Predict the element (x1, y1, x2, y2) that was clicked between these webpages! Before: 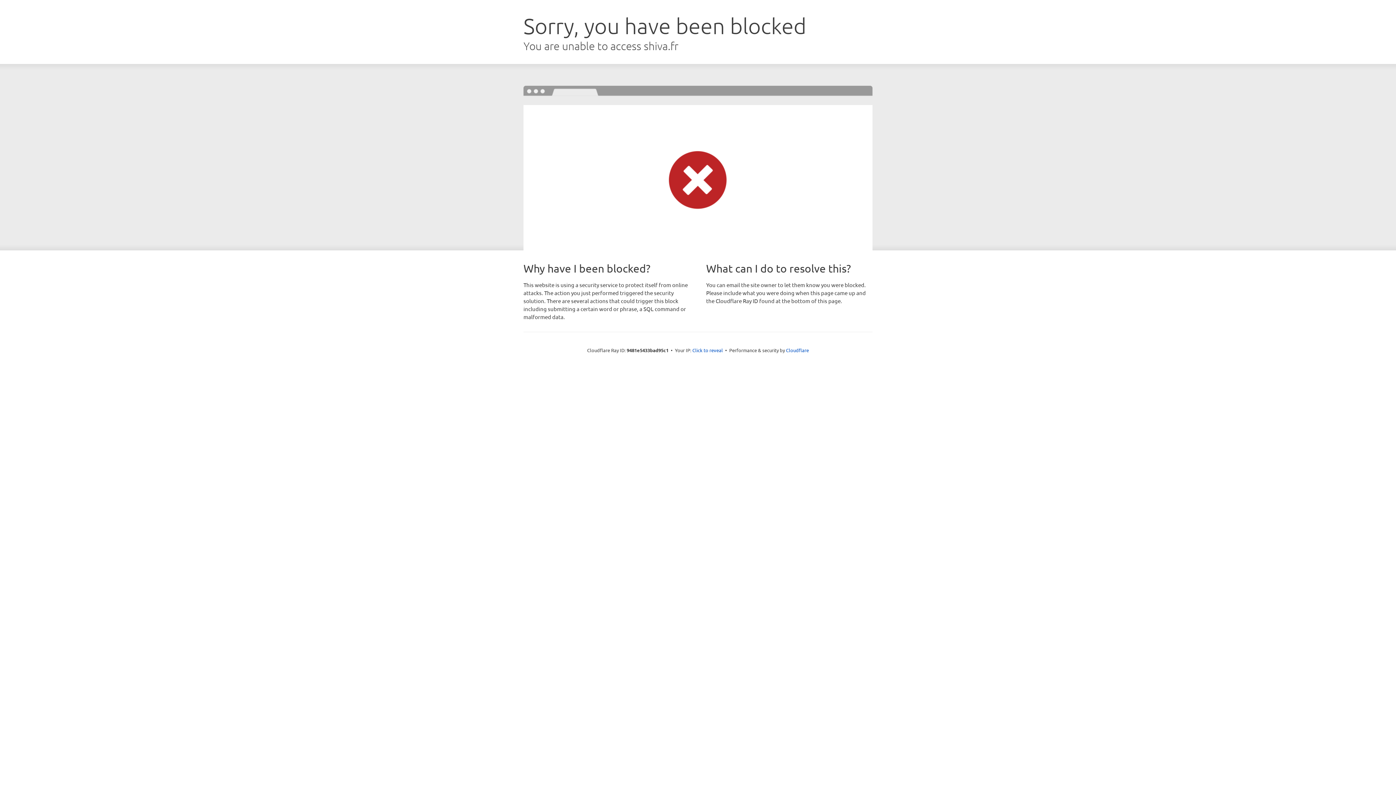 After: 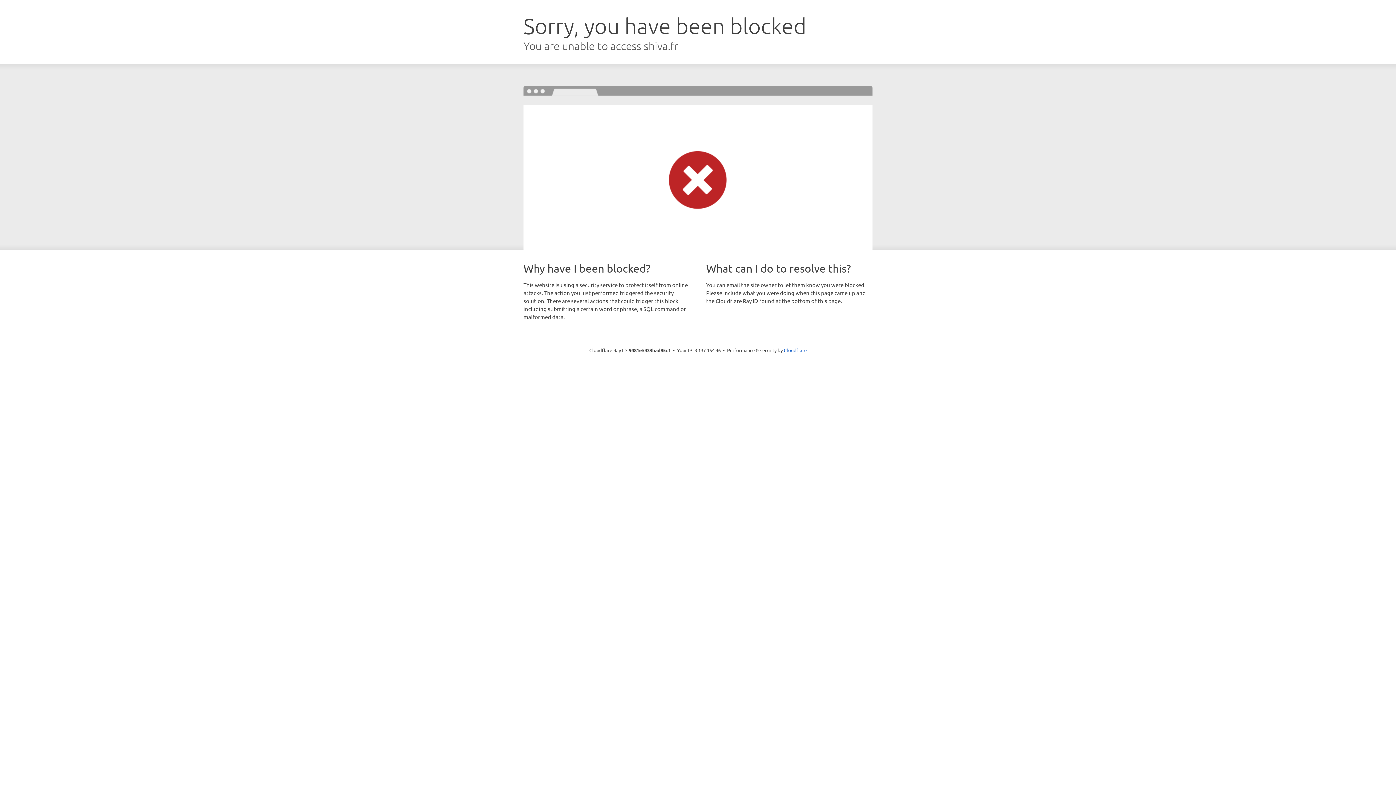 Action: bbox: (692, 346, 723, 353) label: Click to reveal